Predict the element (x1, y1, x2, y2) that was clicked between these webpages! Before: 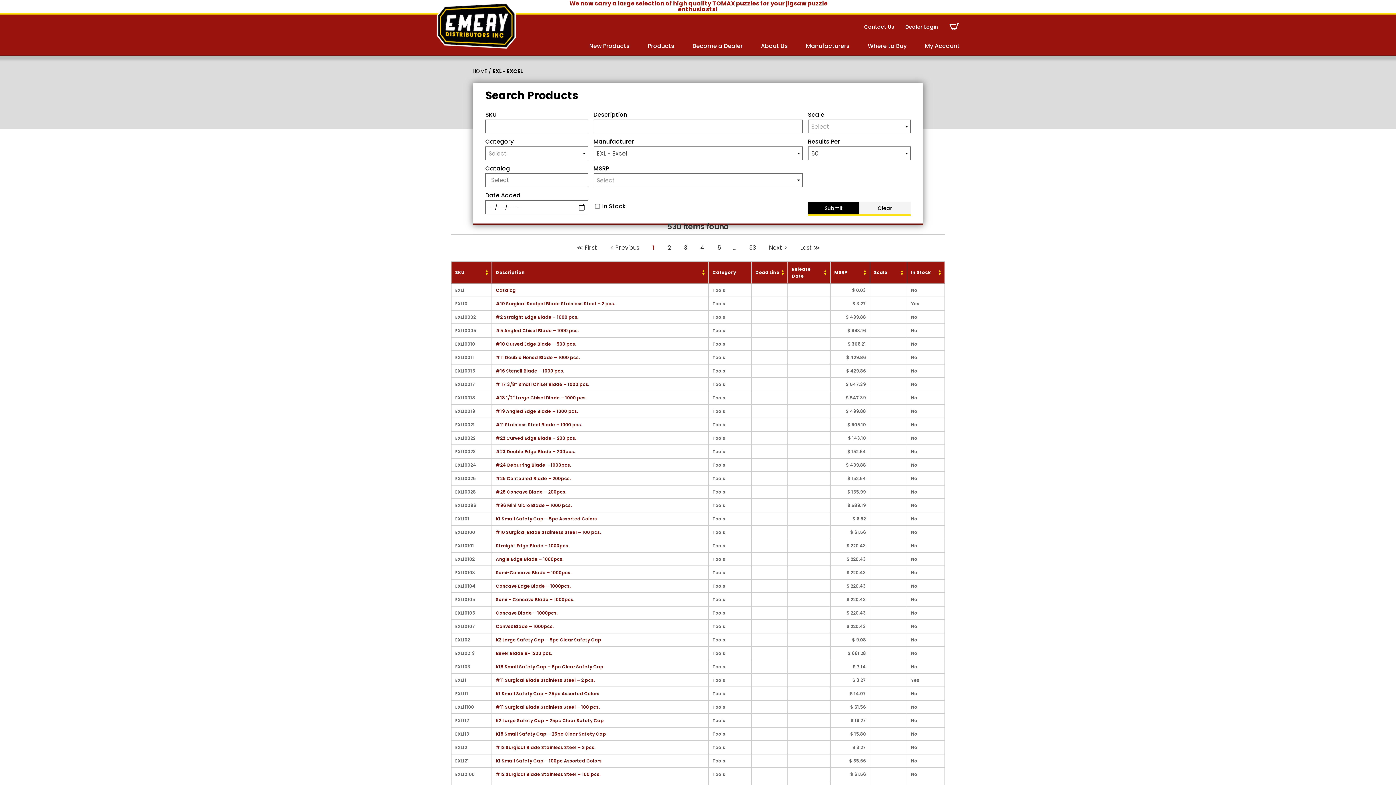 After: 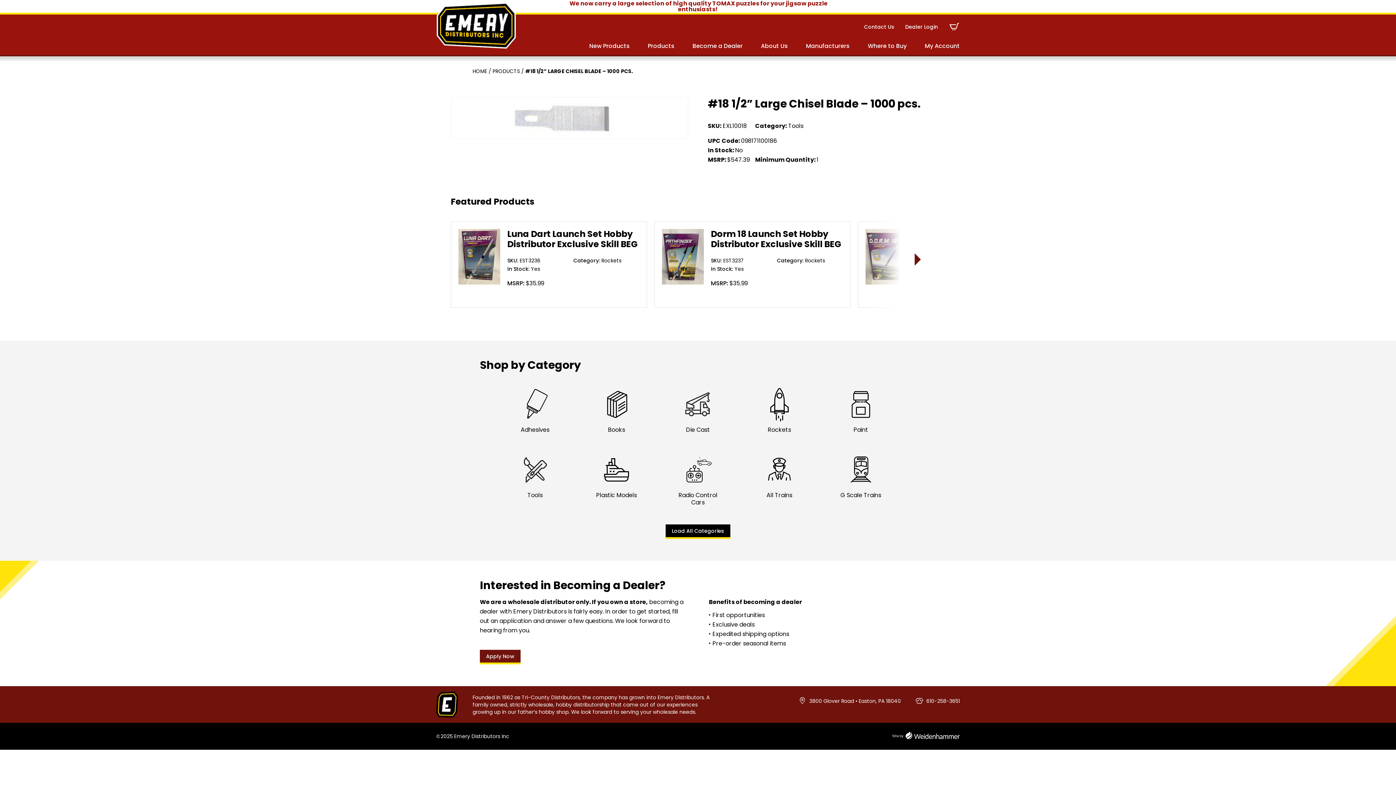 Action: label: #18 1/2” Large Chisel Blade – 1000 pcs. bbox: (496, 394, 586, 401)